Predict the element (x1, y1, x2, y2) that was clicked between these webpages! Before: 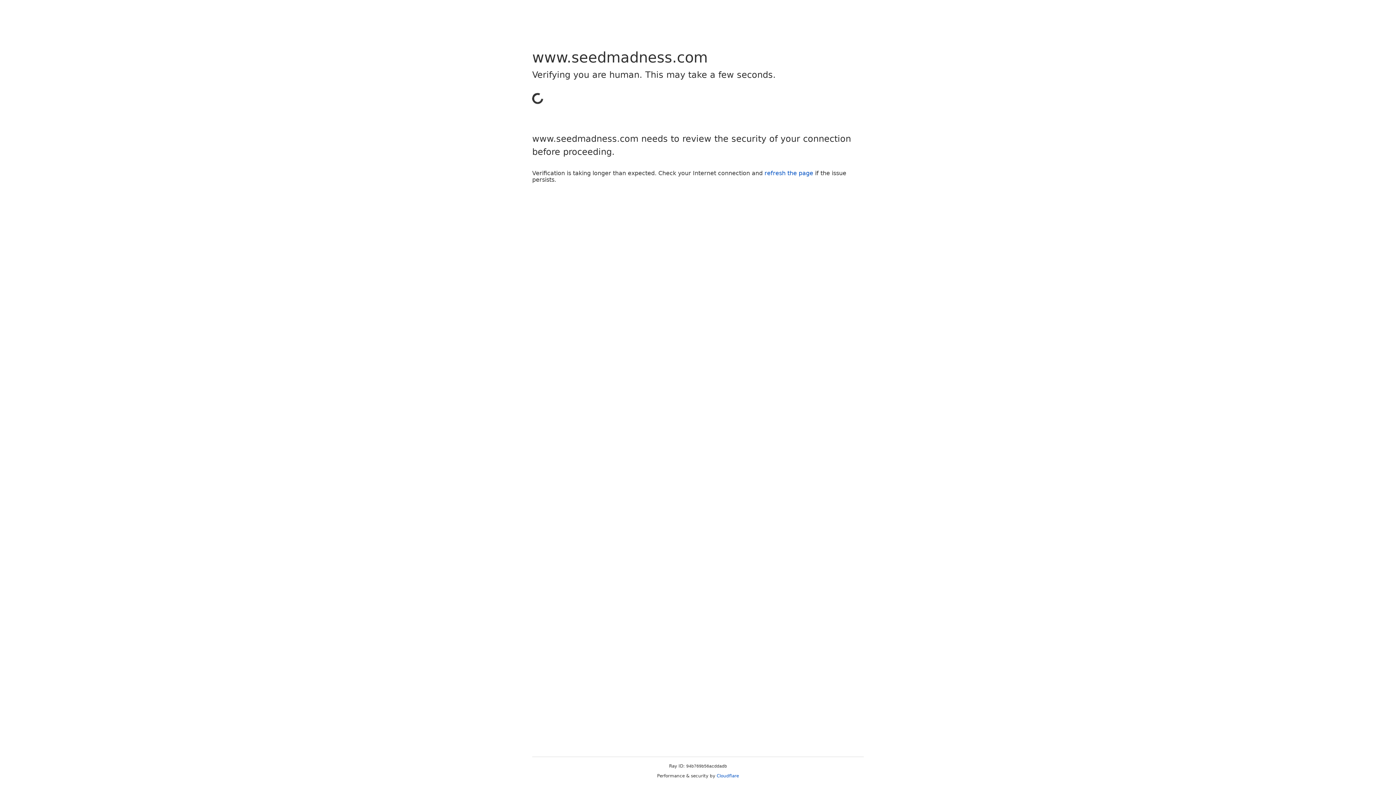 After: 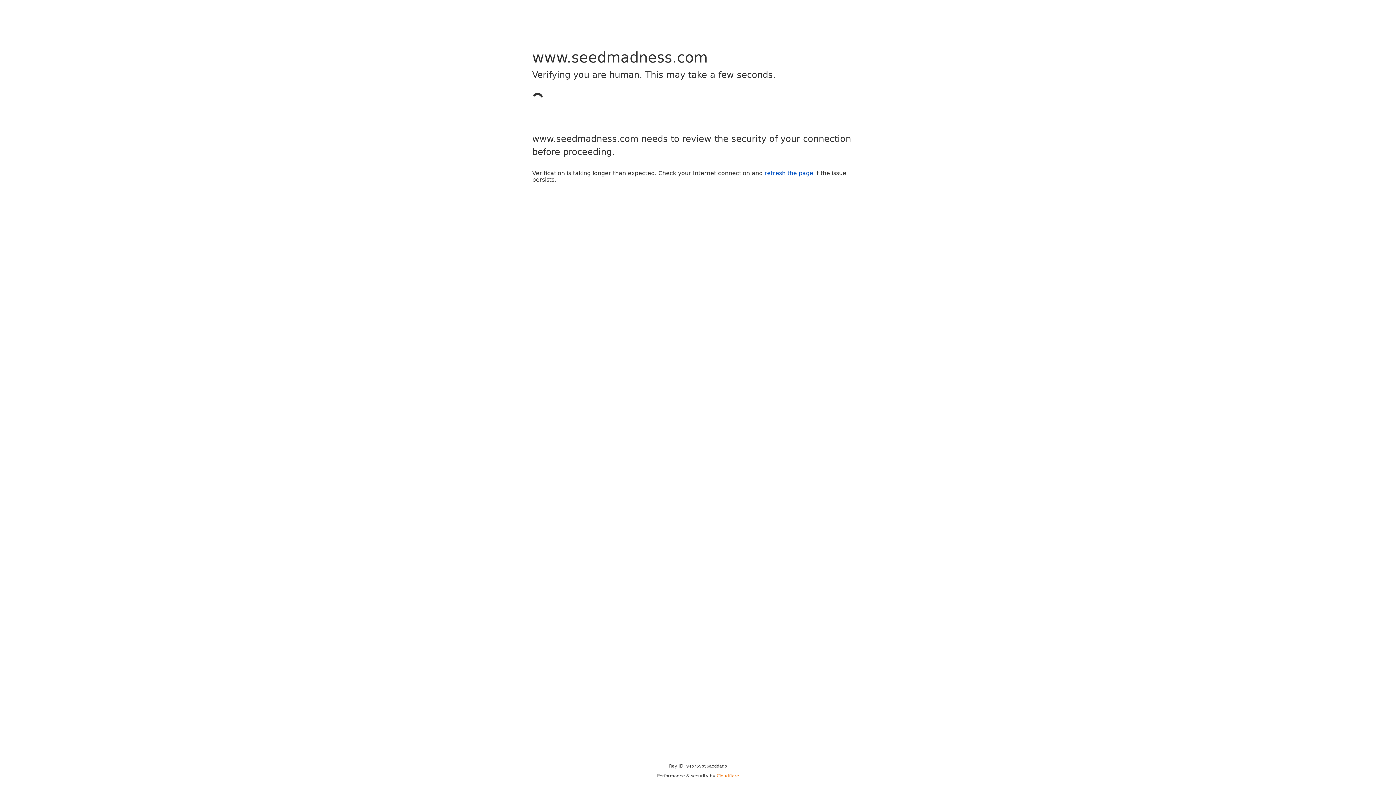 Action: bbox: (716, 773, 739, 778) label: Cloudflare